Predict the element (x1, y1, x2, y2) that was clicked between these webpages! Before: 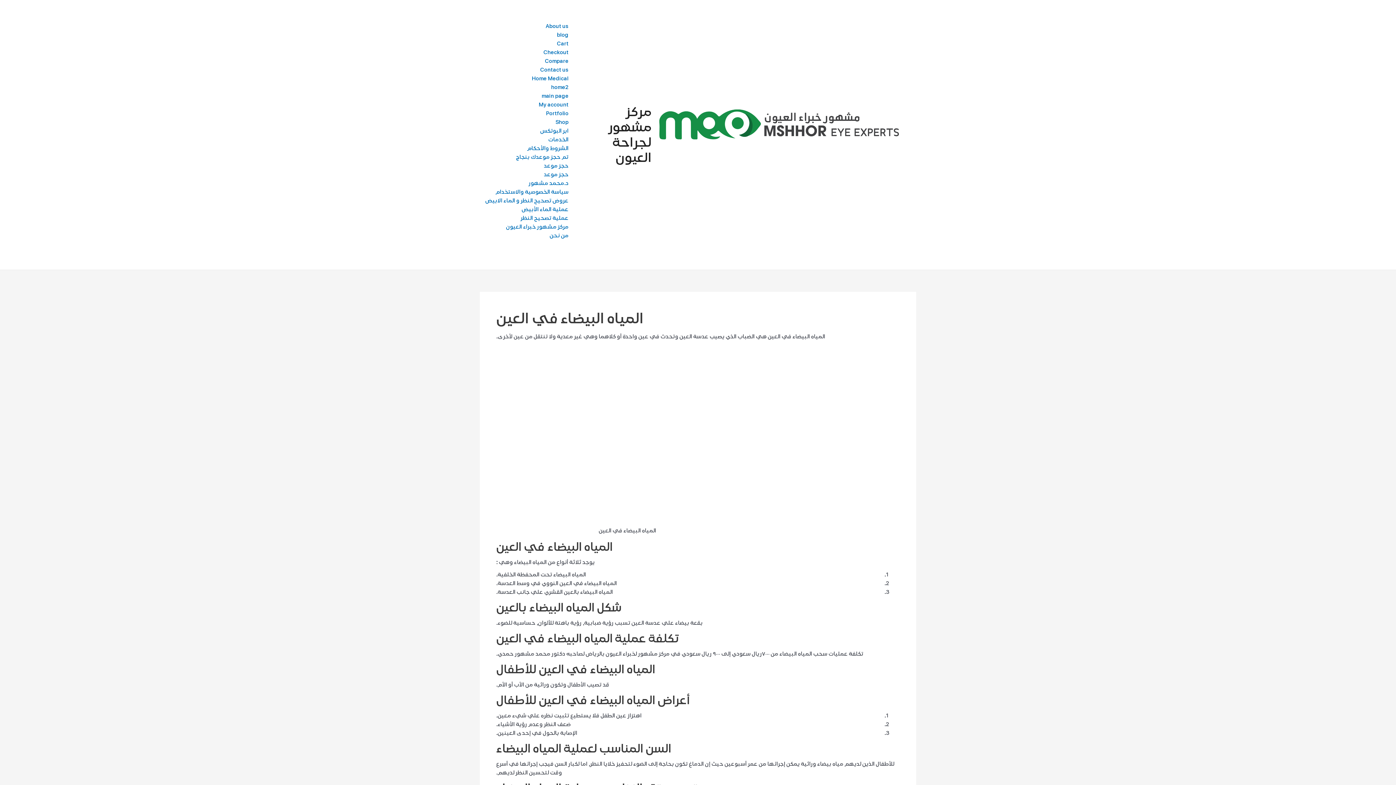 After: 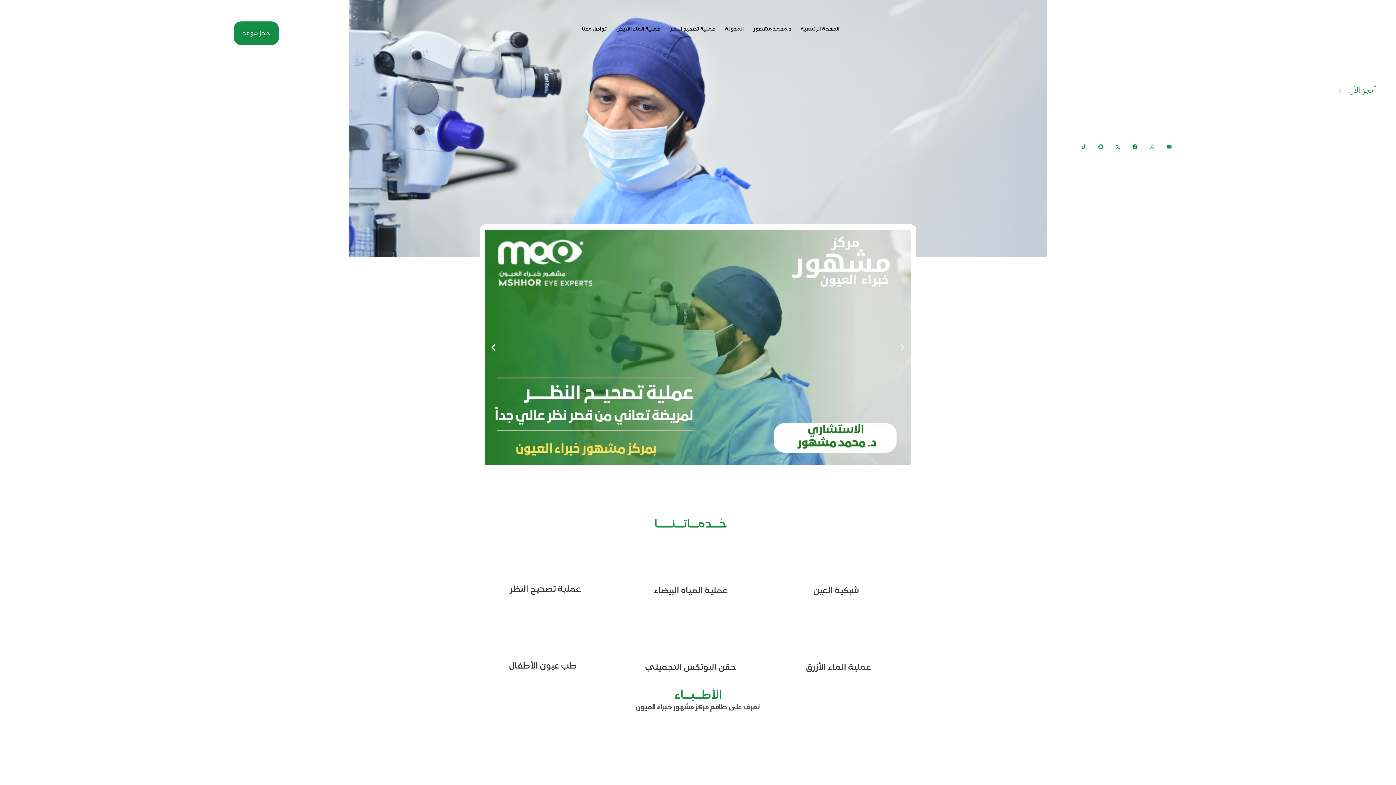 Action: bbox: (608, 104, 651, 165) label: مركز مشهور لجراحة العيون